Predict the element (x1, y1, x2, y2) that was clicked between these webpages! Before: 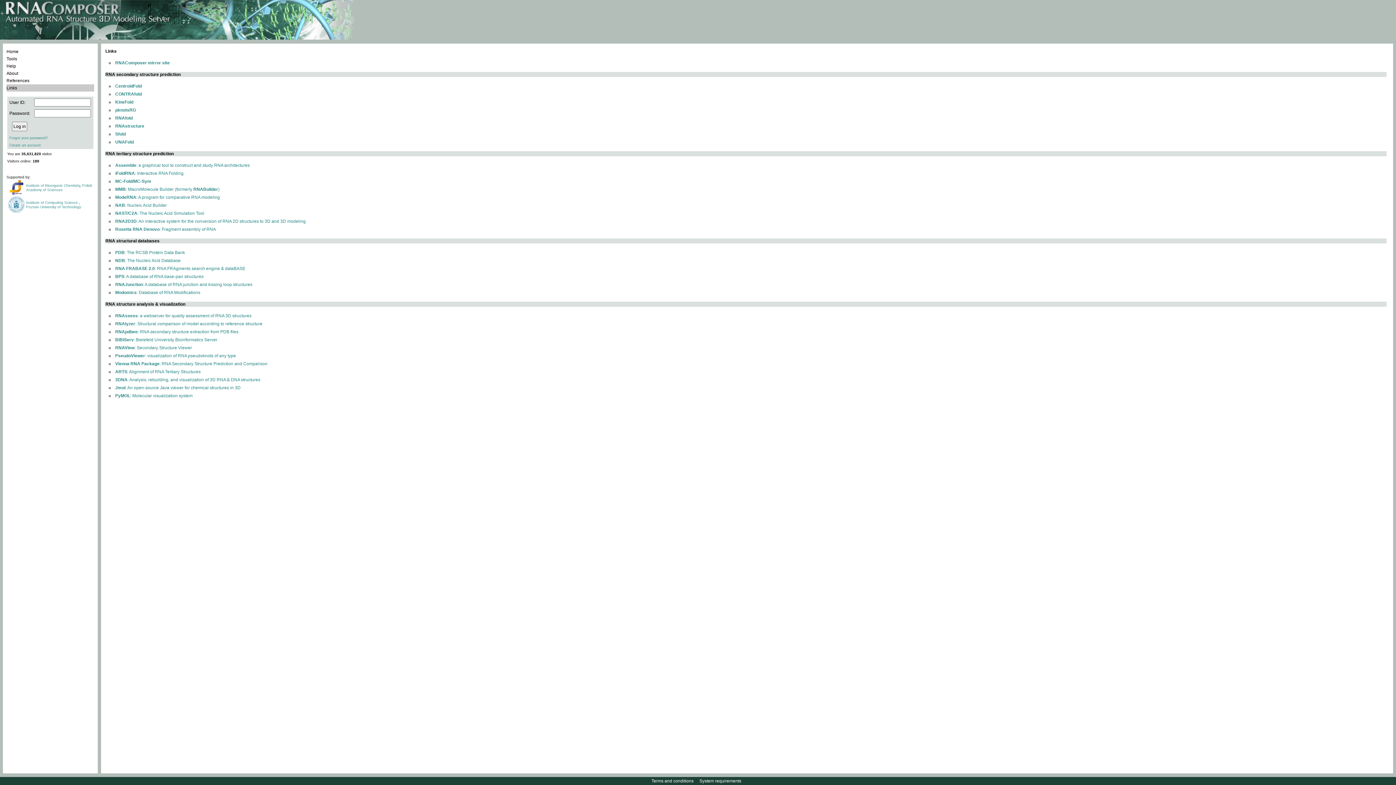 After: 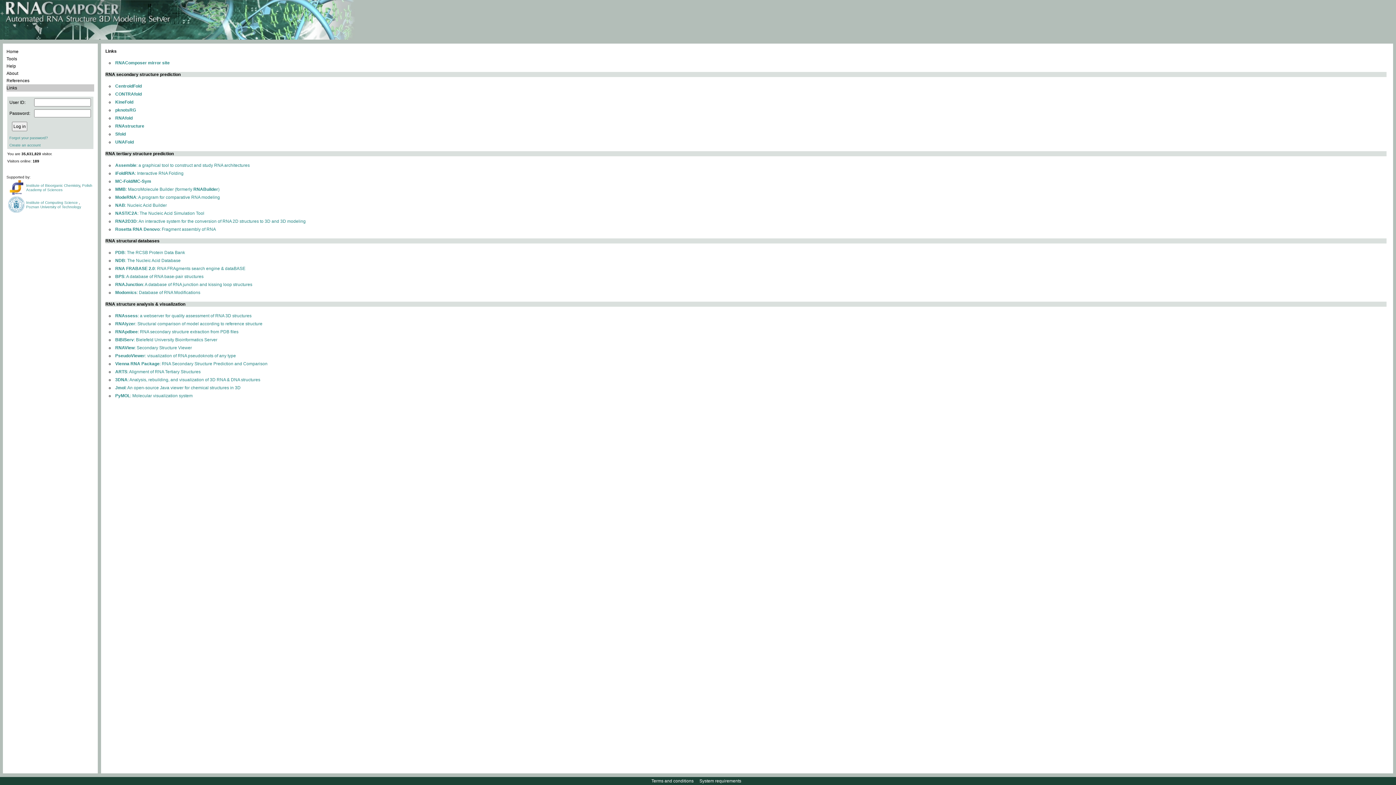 Action: bbox: (9, 191, 23, 195)